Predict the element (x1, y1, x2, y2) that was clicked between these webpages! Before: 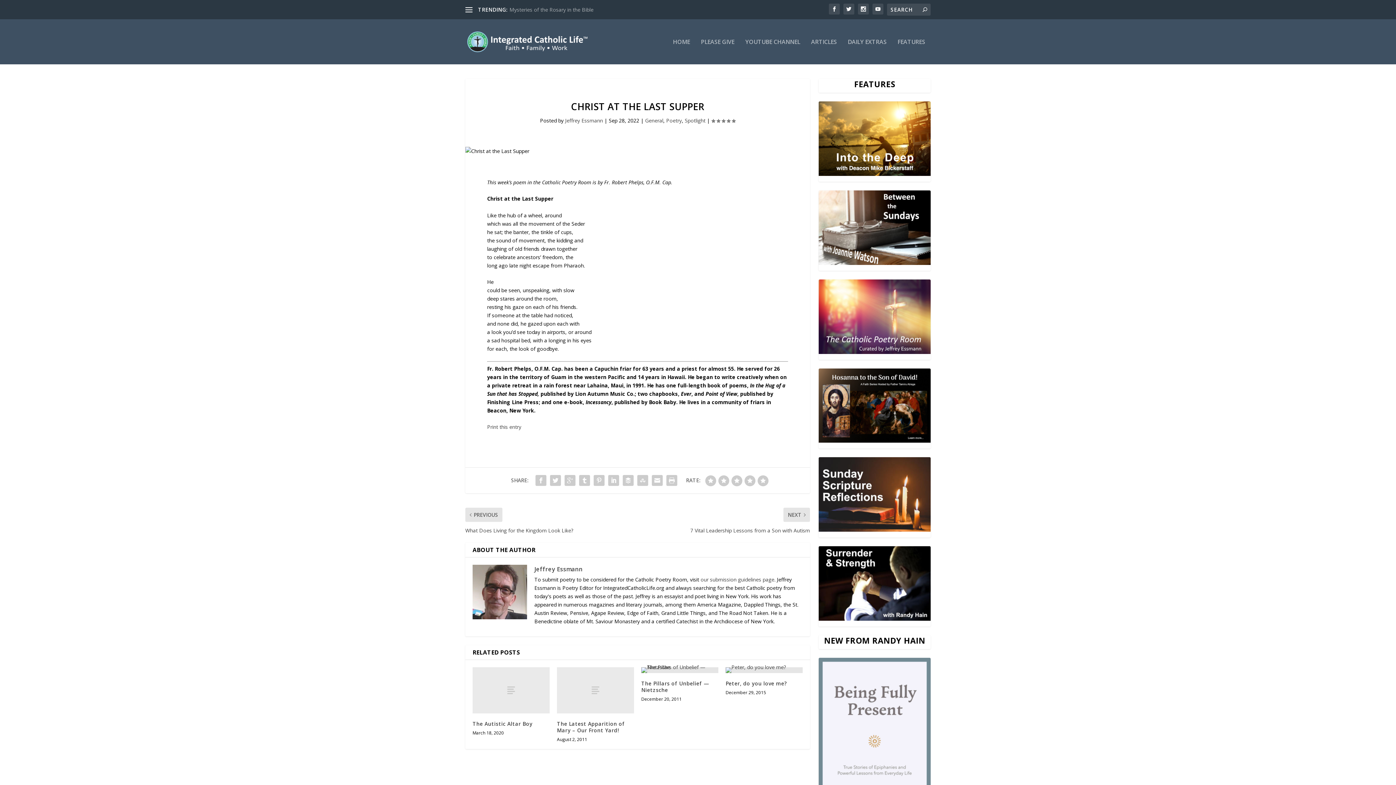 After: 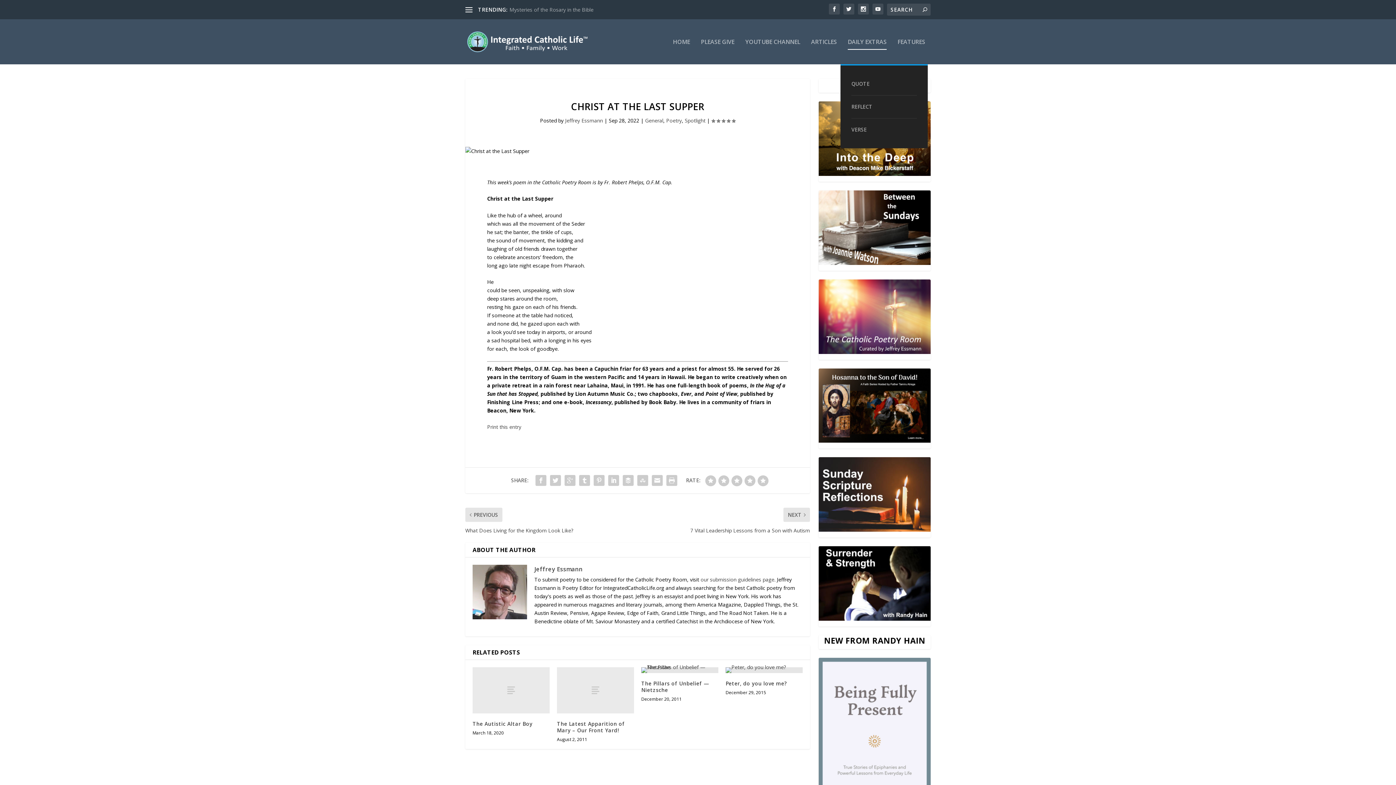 Action: label: DAILY EXTRAS bbox: (848, 38, 886, 64)